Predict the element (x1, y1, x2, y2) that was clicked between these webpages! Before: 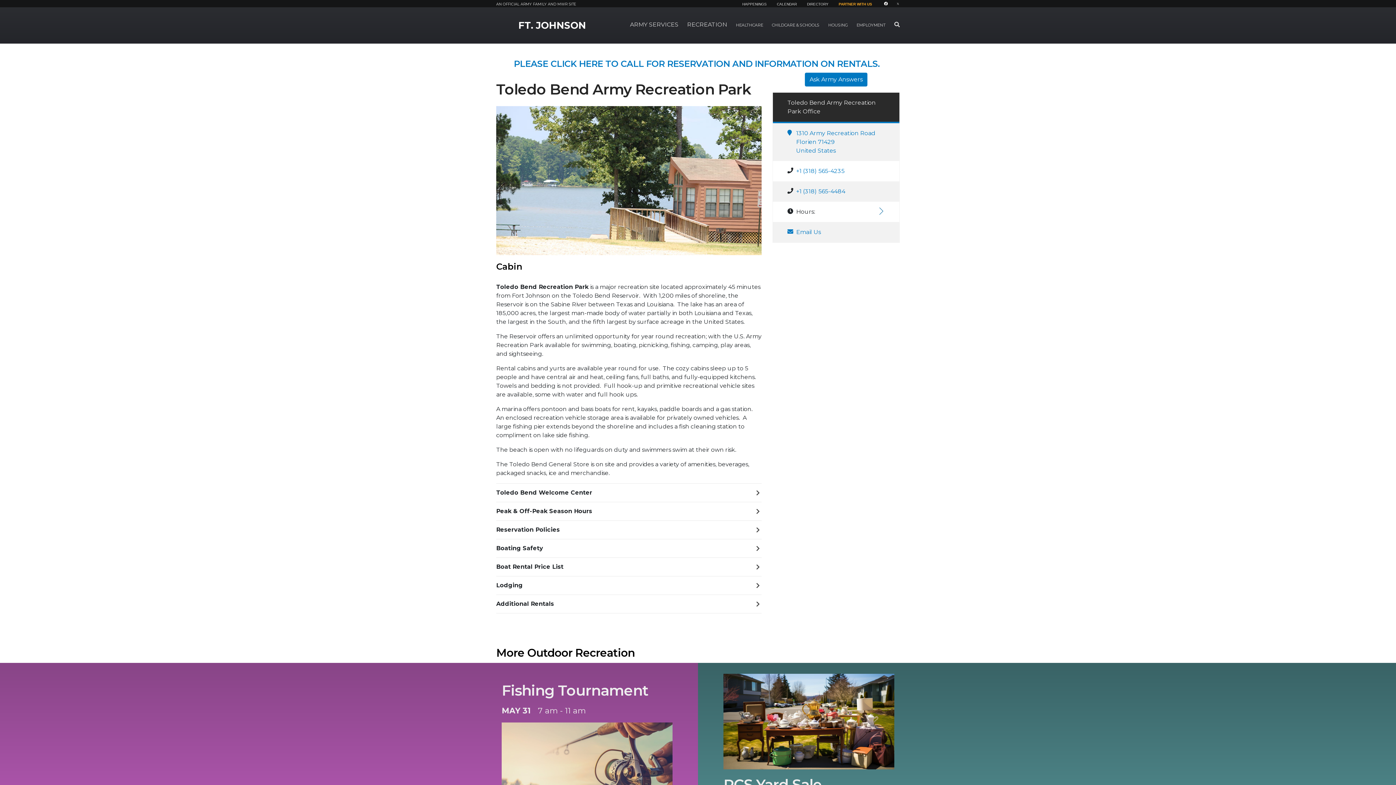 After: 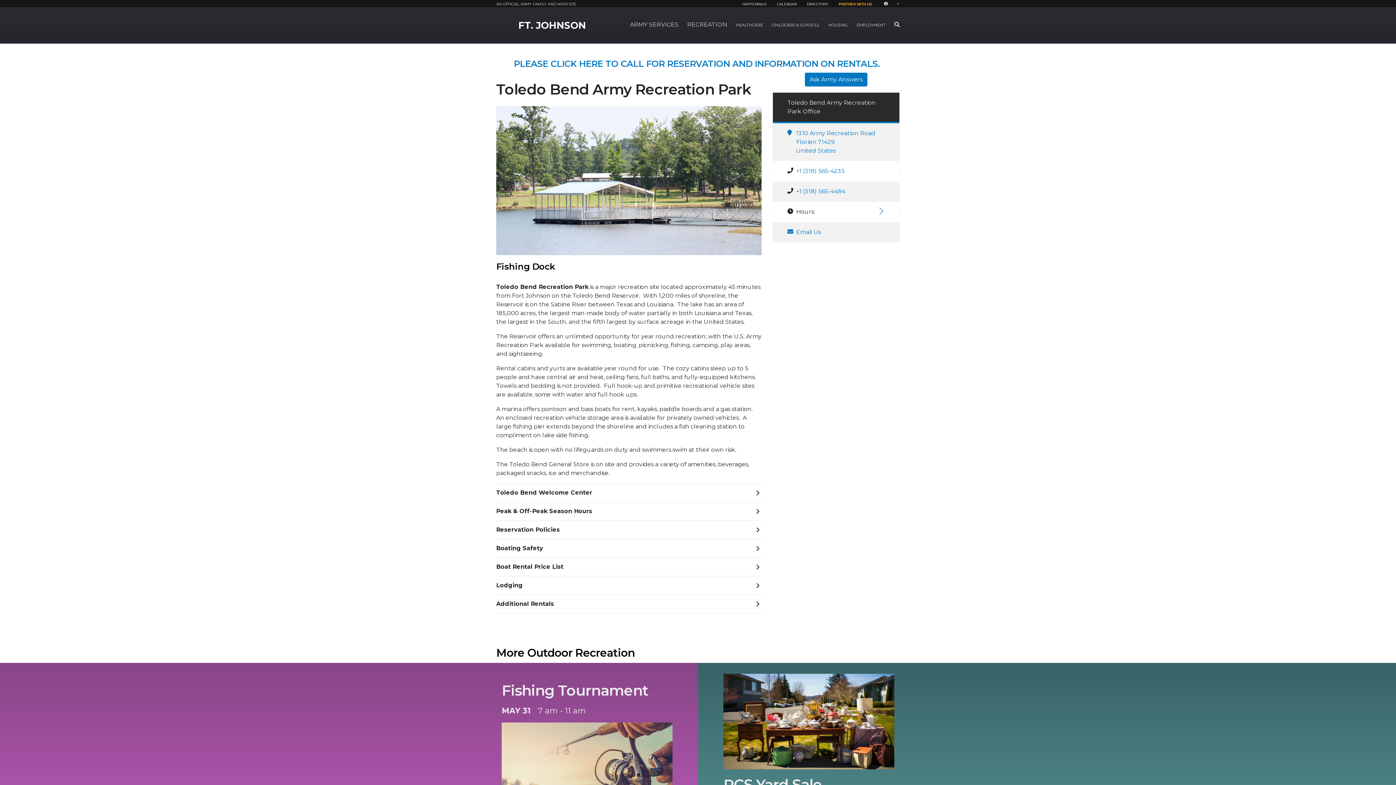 Action: bbox: (748, 184, 761, 207)